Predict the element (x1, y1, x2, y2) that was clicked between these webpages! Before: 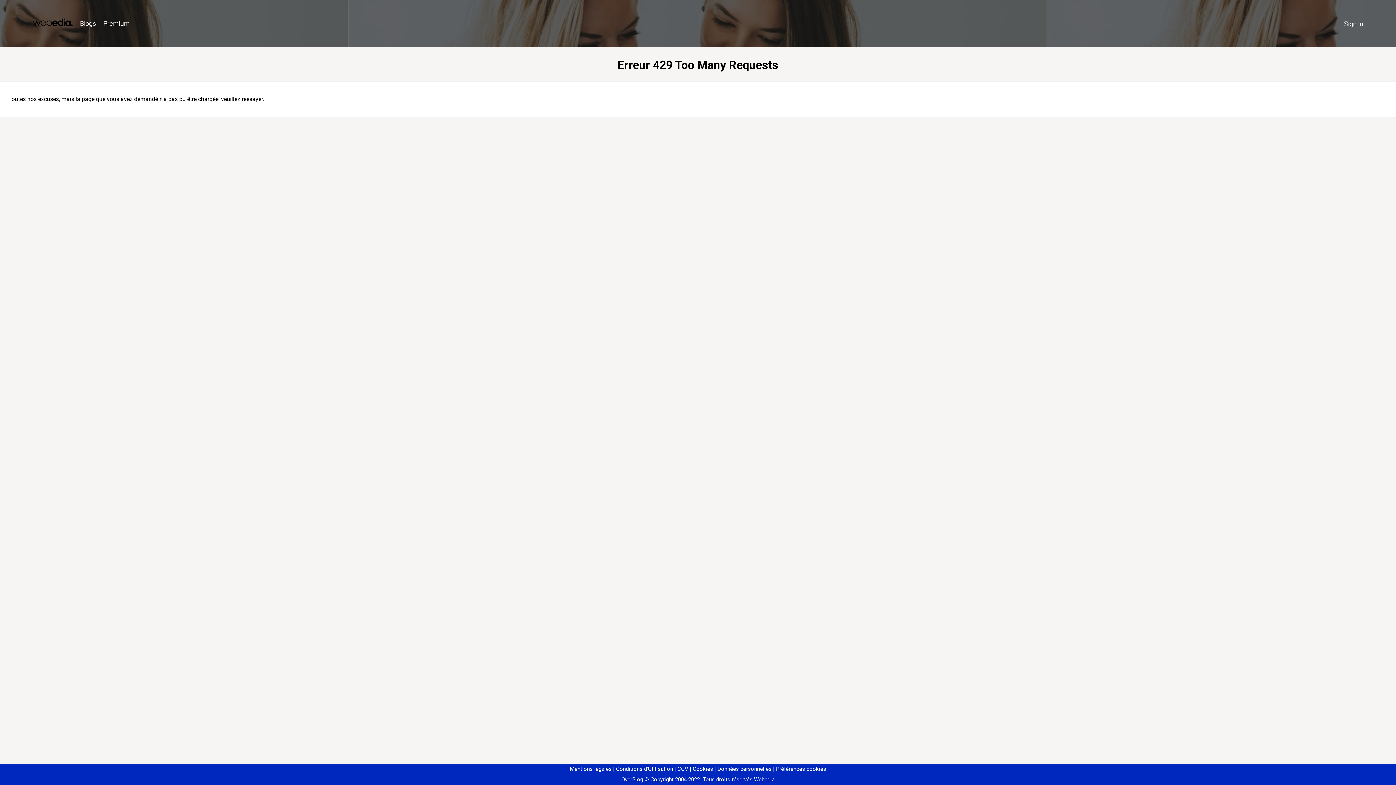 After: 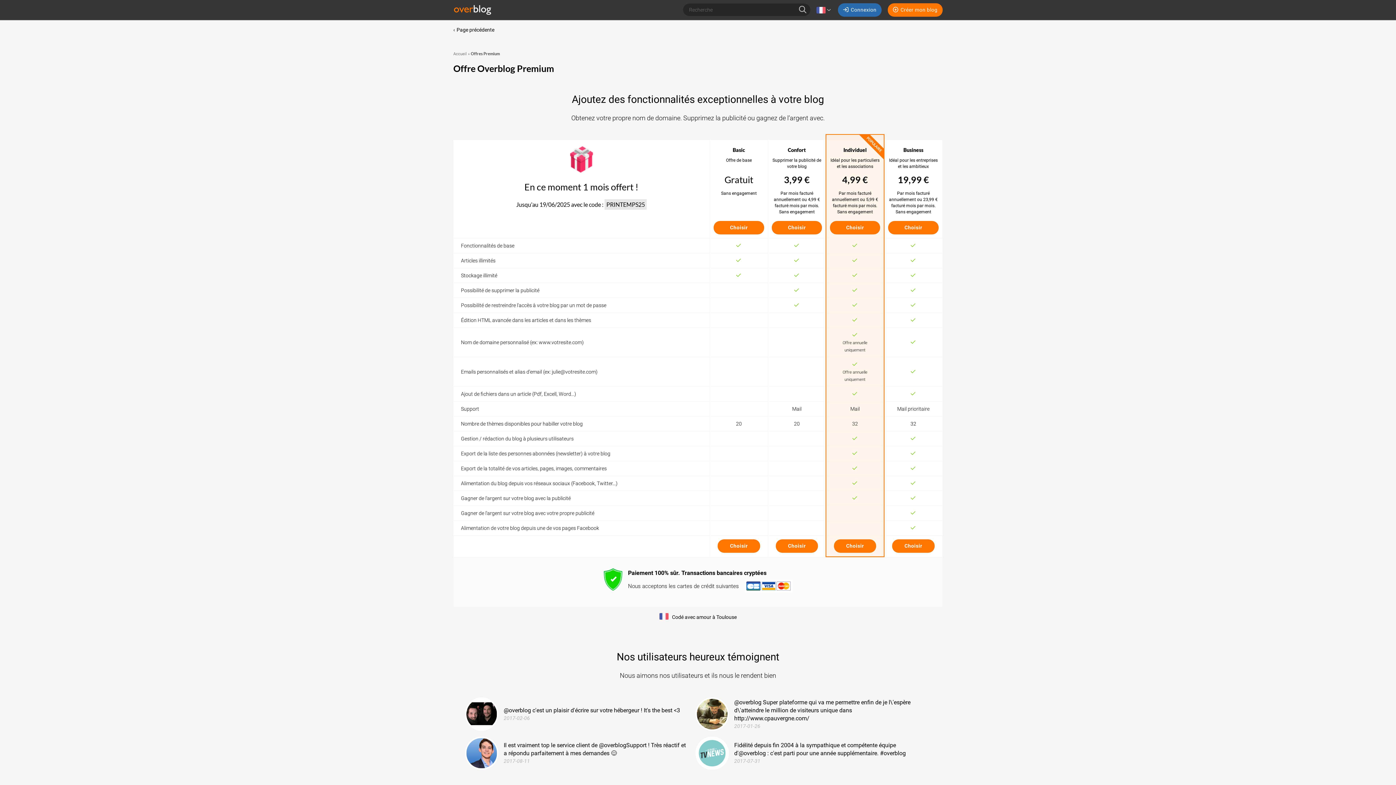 Action: label: Premium bbox: (99, 16, 133, 31)